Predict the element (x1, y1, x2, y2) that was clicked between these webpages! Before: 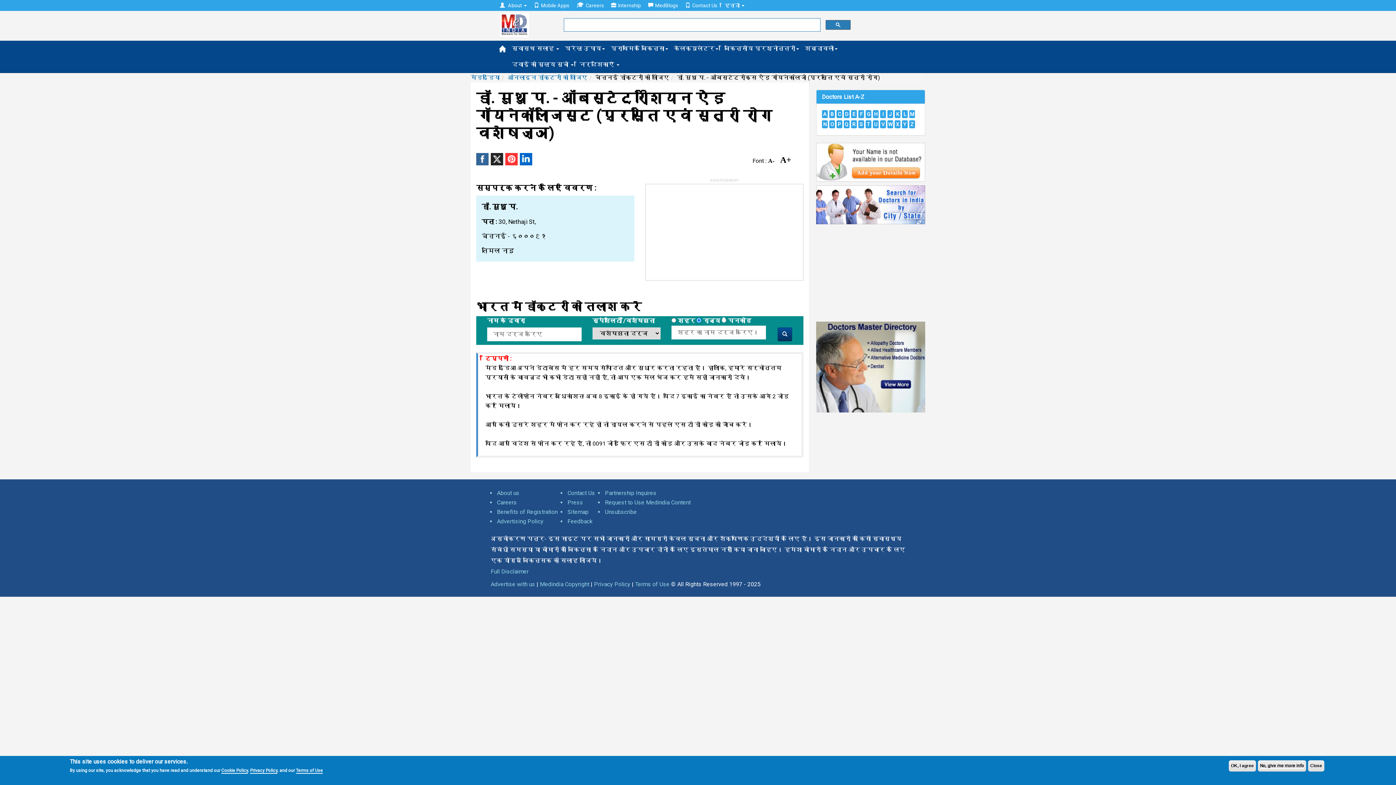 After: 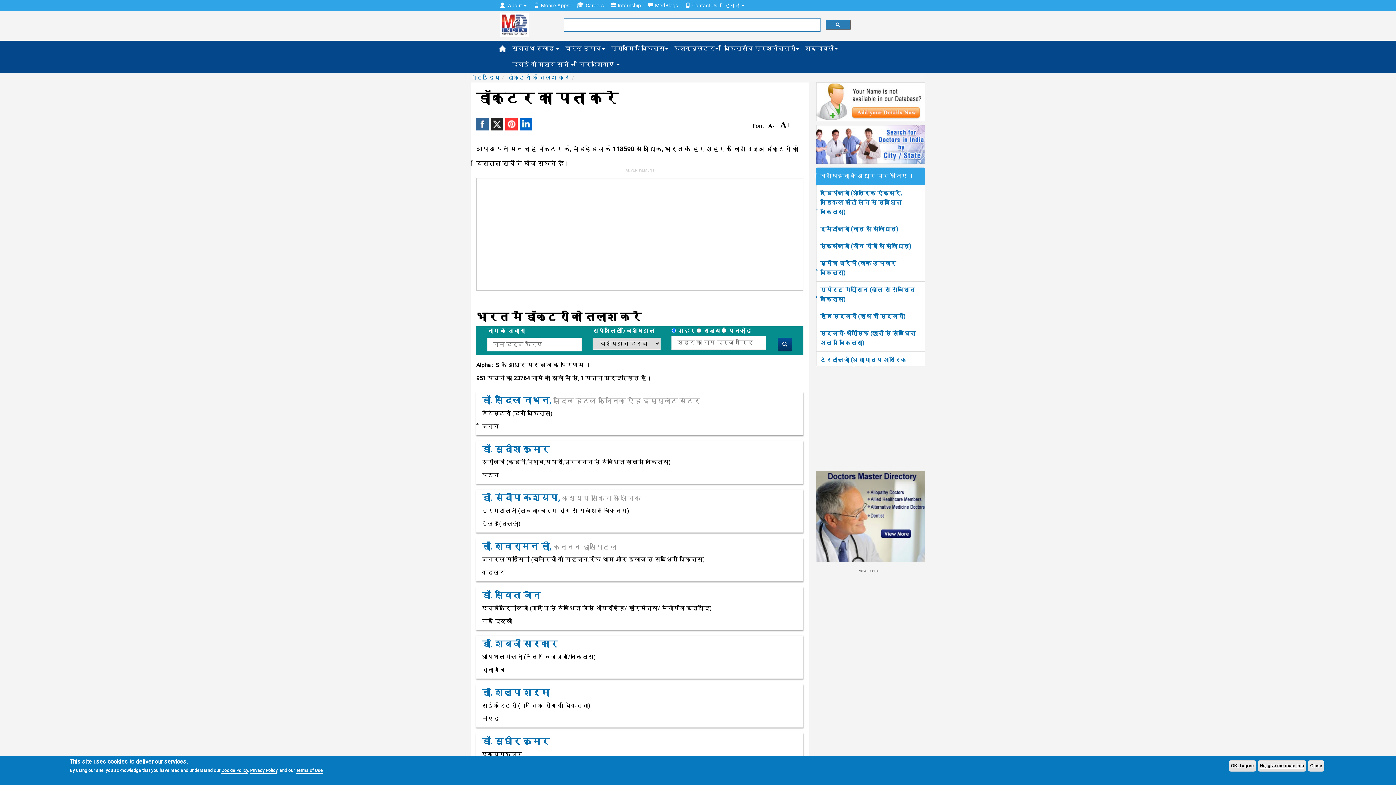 Action: label: S bbox: (858, 120, 864, 128)